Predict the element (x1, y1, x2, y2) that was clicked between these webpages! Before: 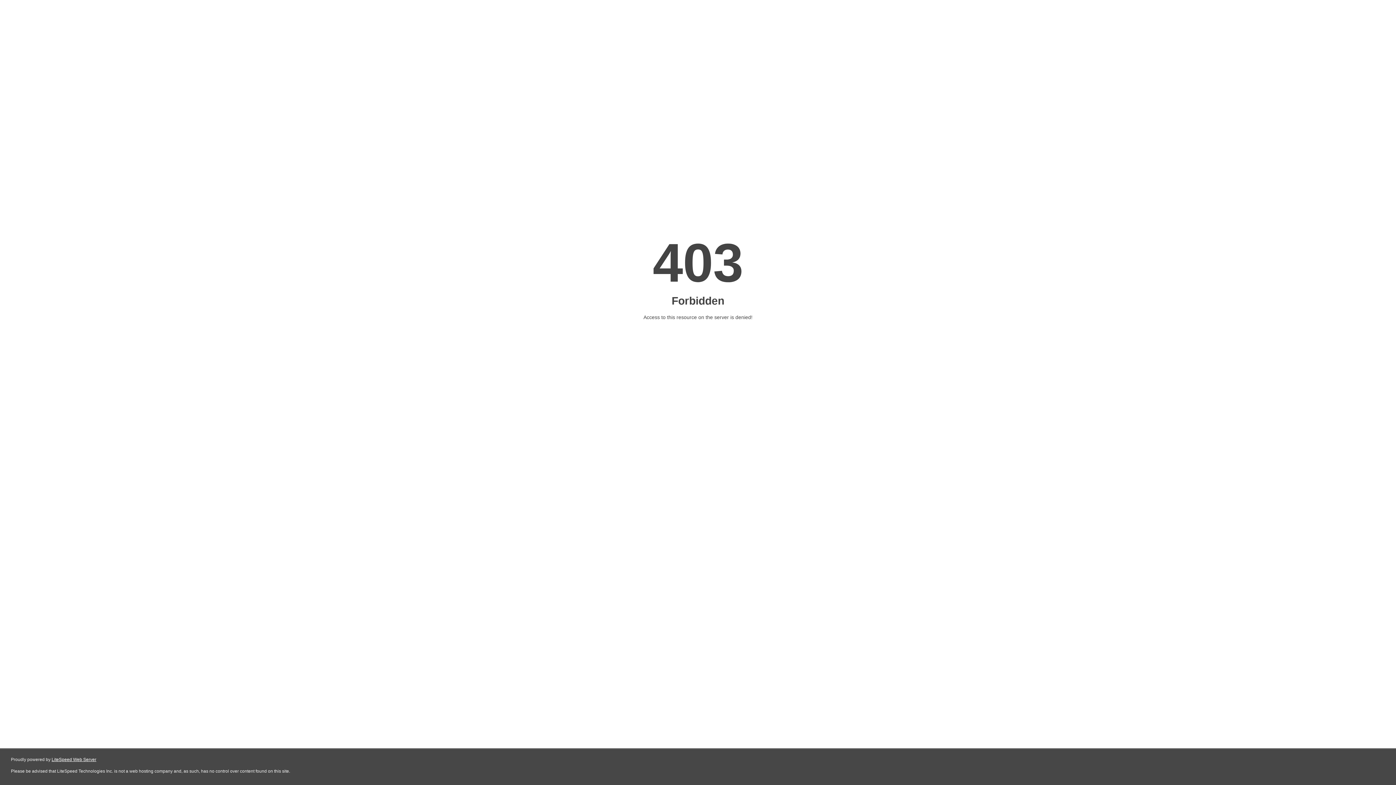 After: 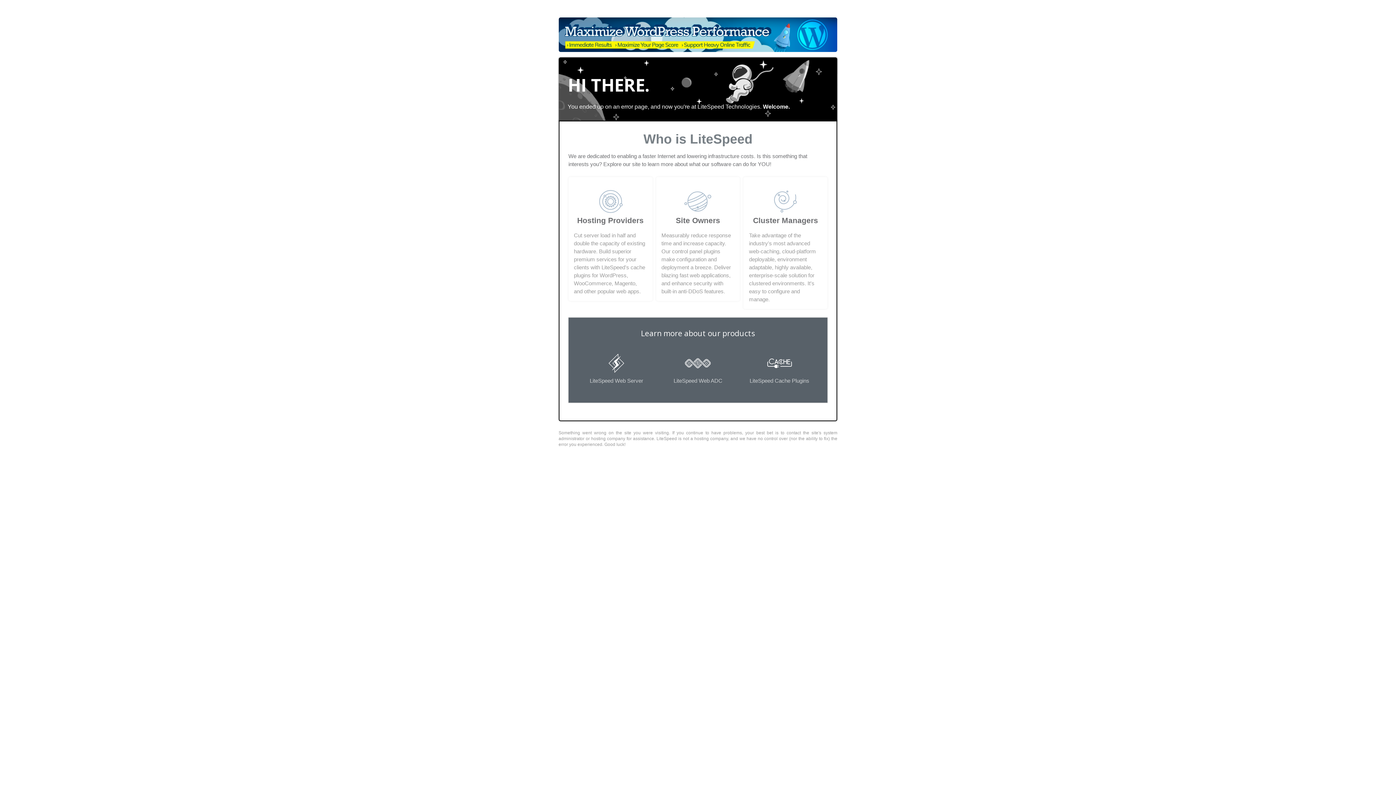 Action: label: LiteSpeed Web Server bbox: (51, 757, 96, 762)